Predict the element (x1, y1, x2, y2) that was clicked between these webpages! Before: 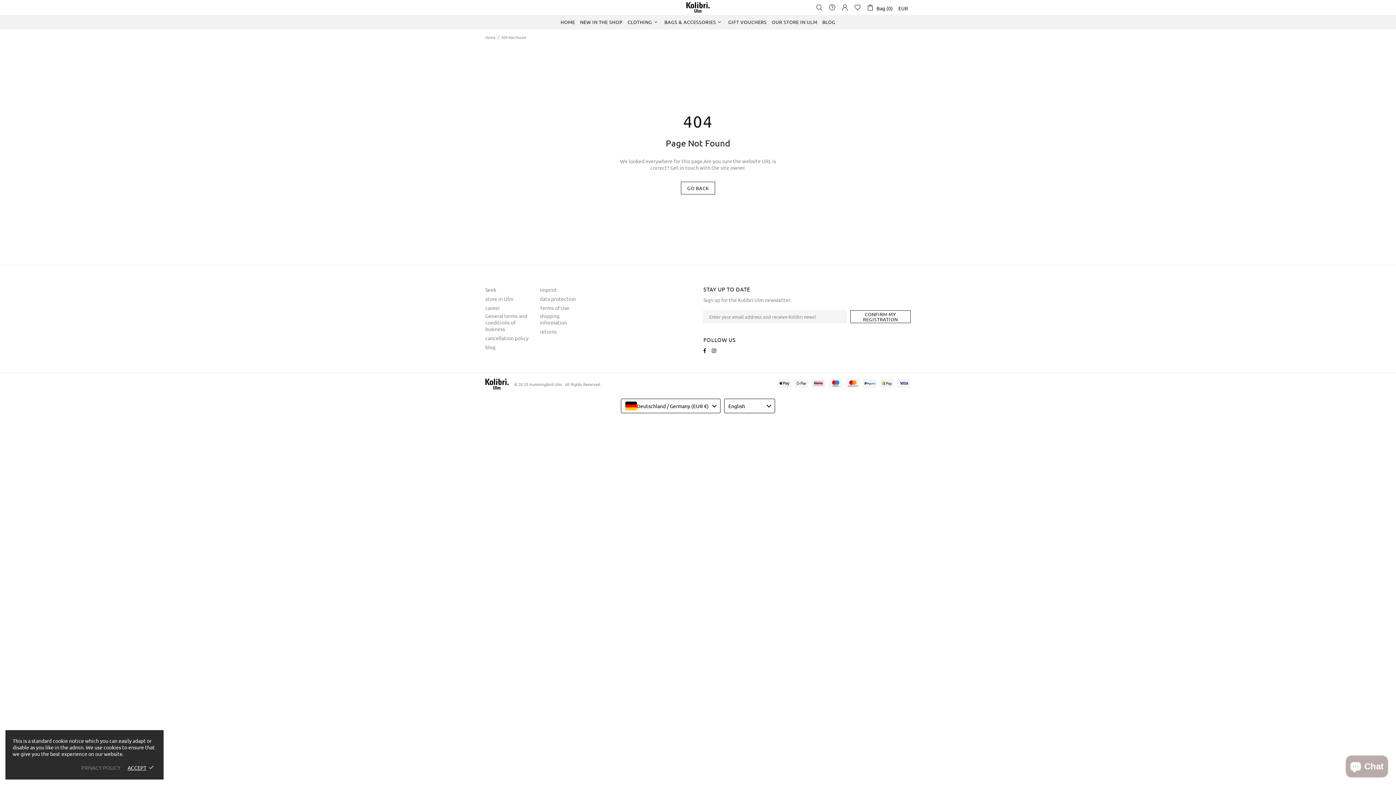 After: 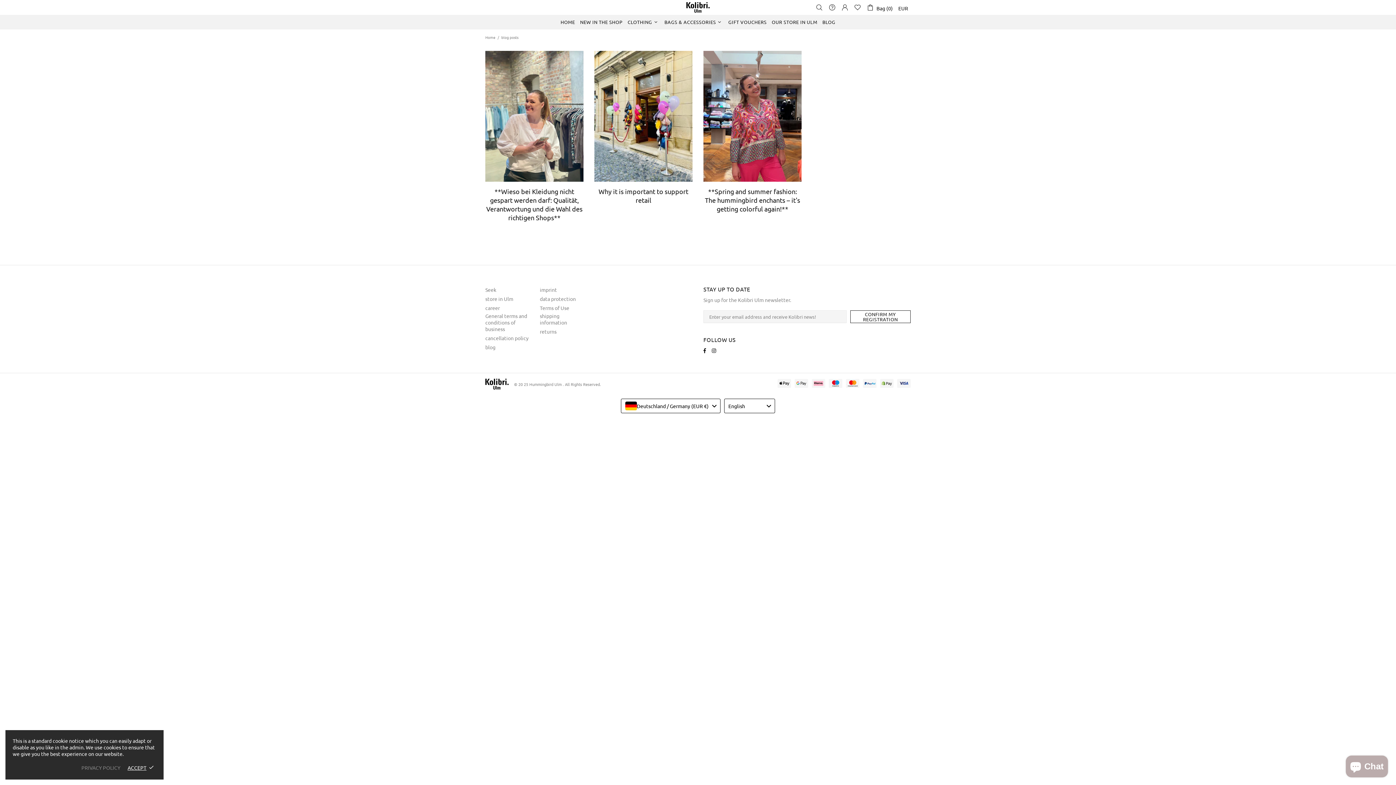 Action: bbox: (820, 15, 838, 29) label: BLOG